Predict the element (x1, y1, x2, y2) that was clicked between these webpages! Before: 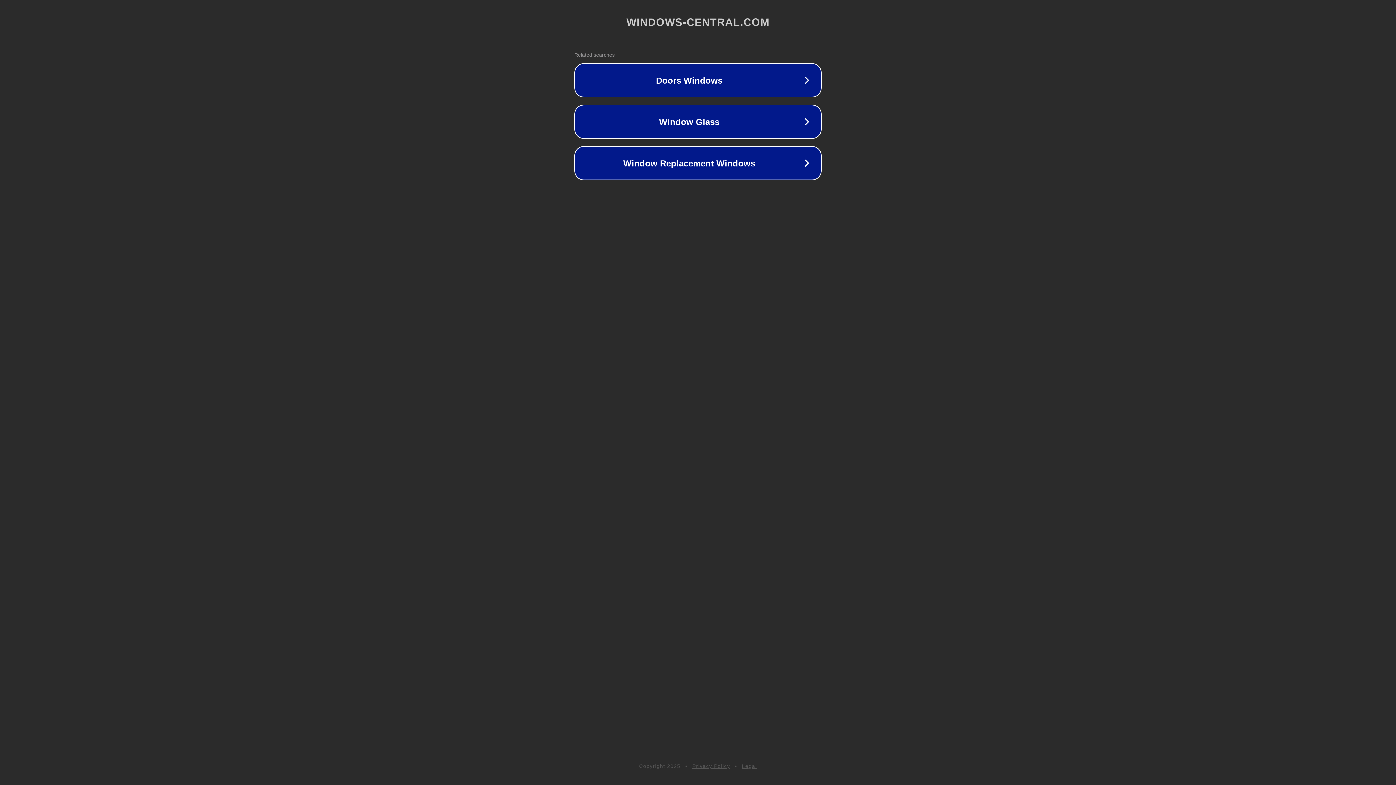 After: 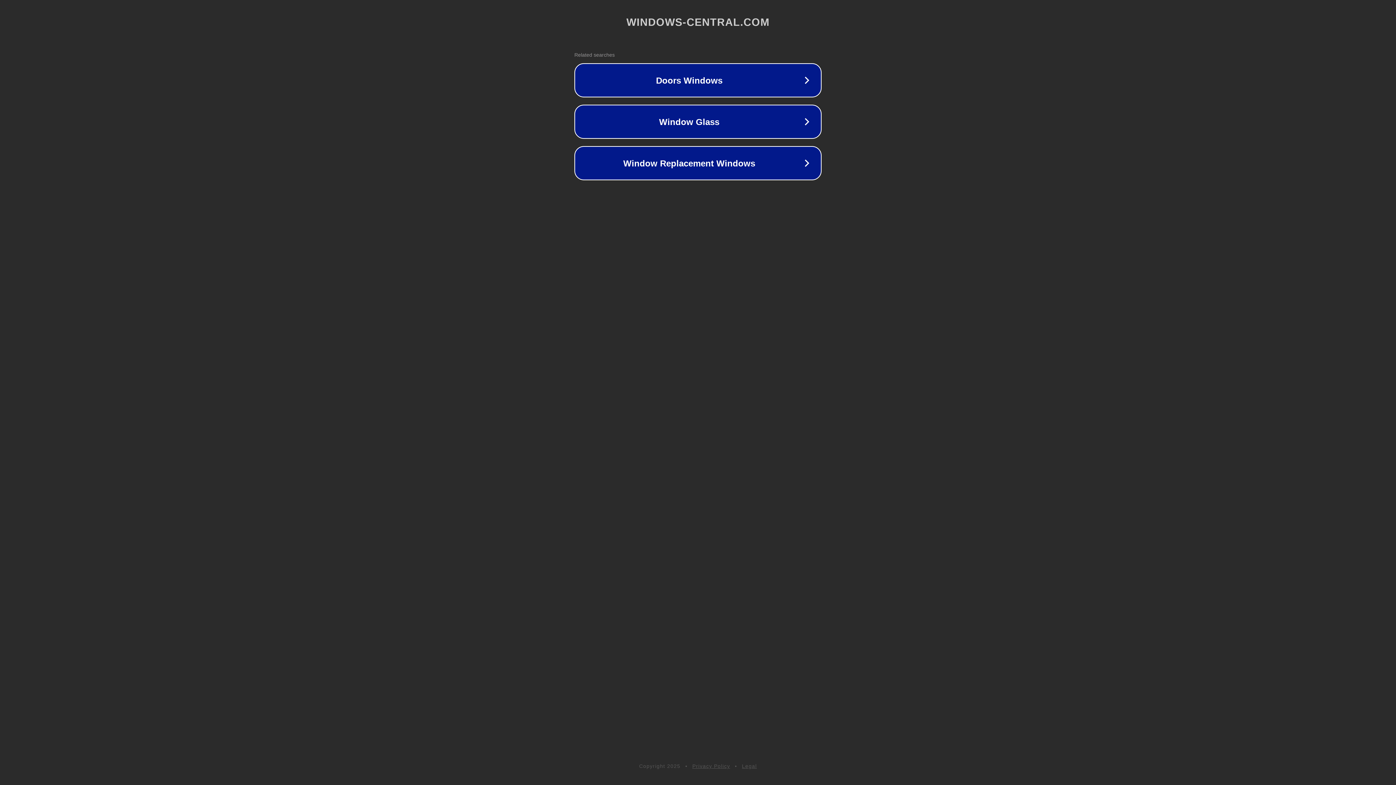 Action: label: Privacy Policy bbox: (692, 763, 730, 769)